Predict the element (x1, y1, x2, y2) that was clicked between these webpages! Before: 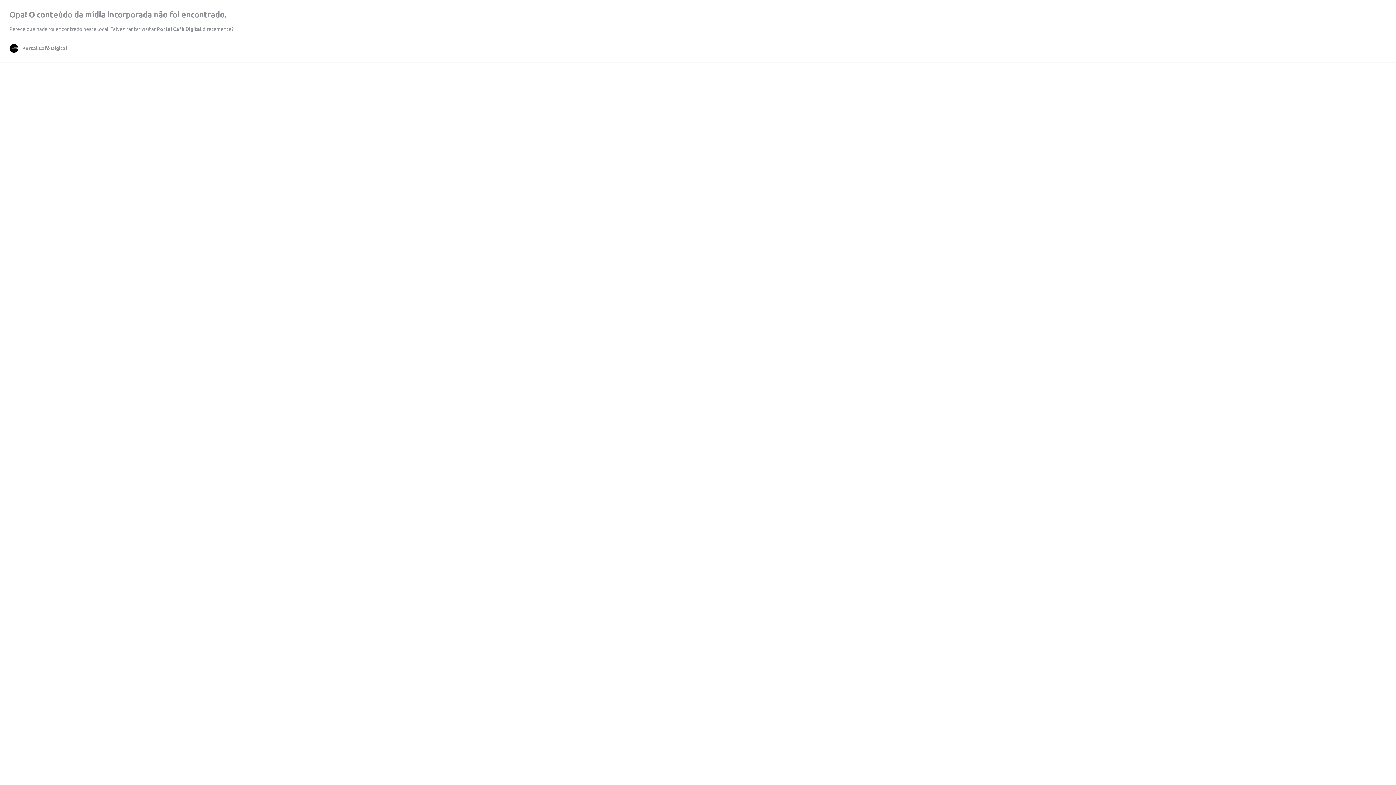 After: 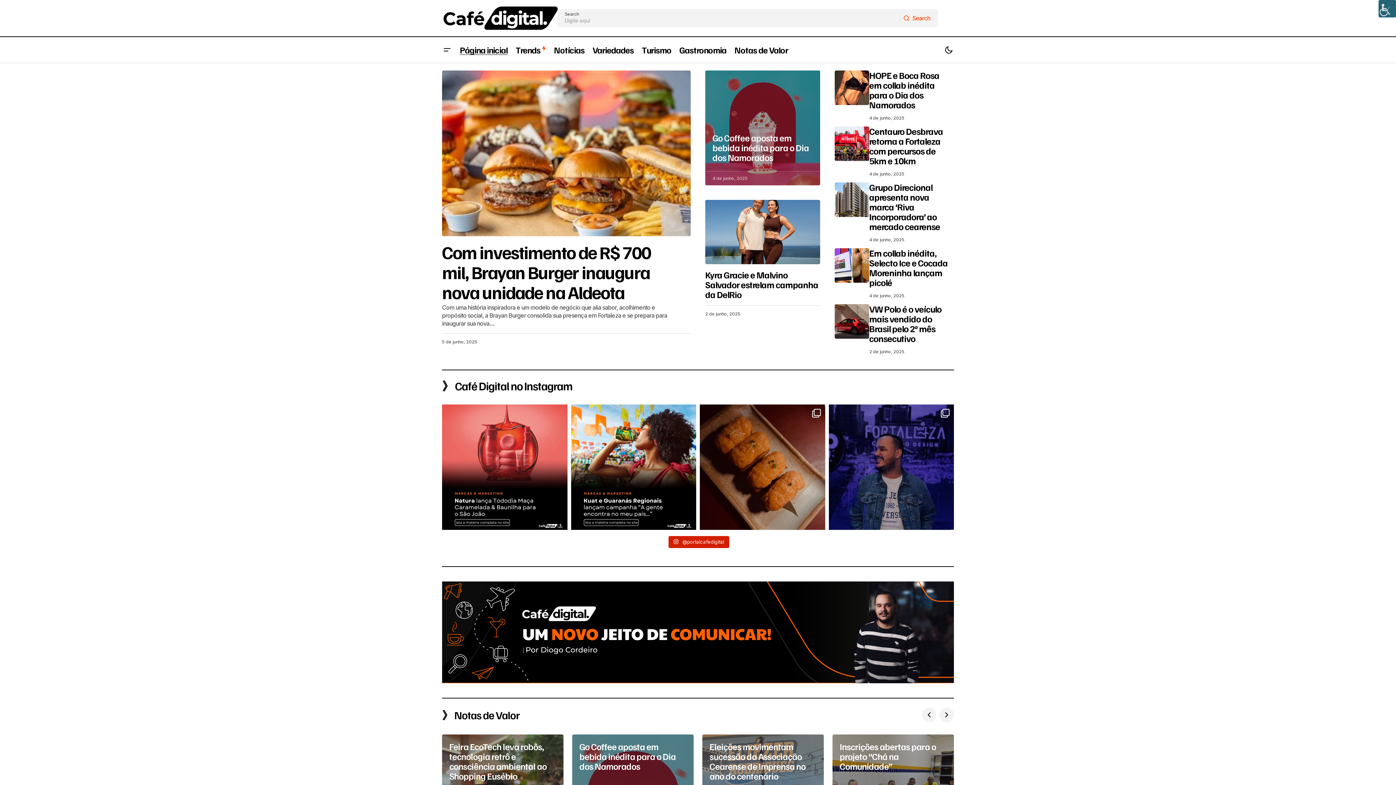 Action: label: Portal Café Digital bbox: (156, 25, 201, 32)